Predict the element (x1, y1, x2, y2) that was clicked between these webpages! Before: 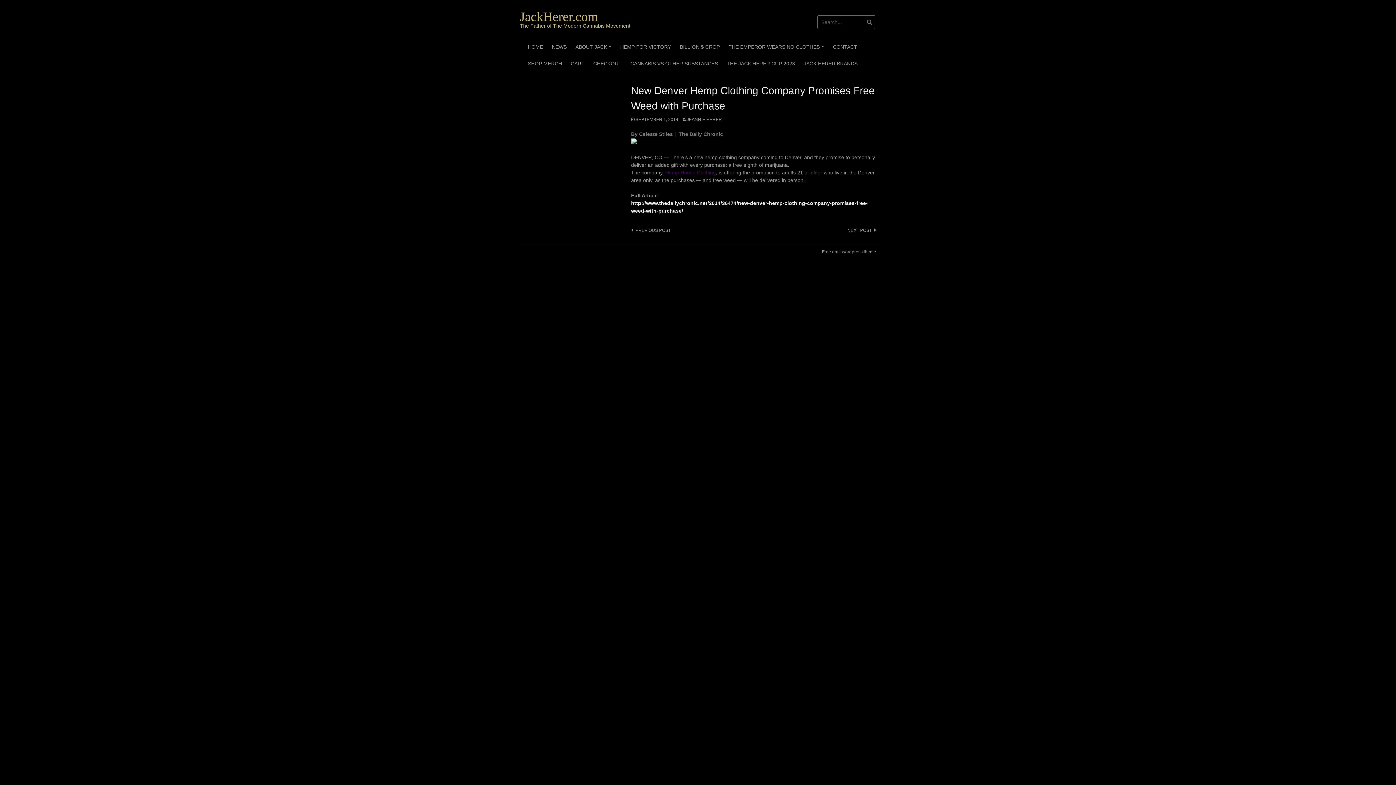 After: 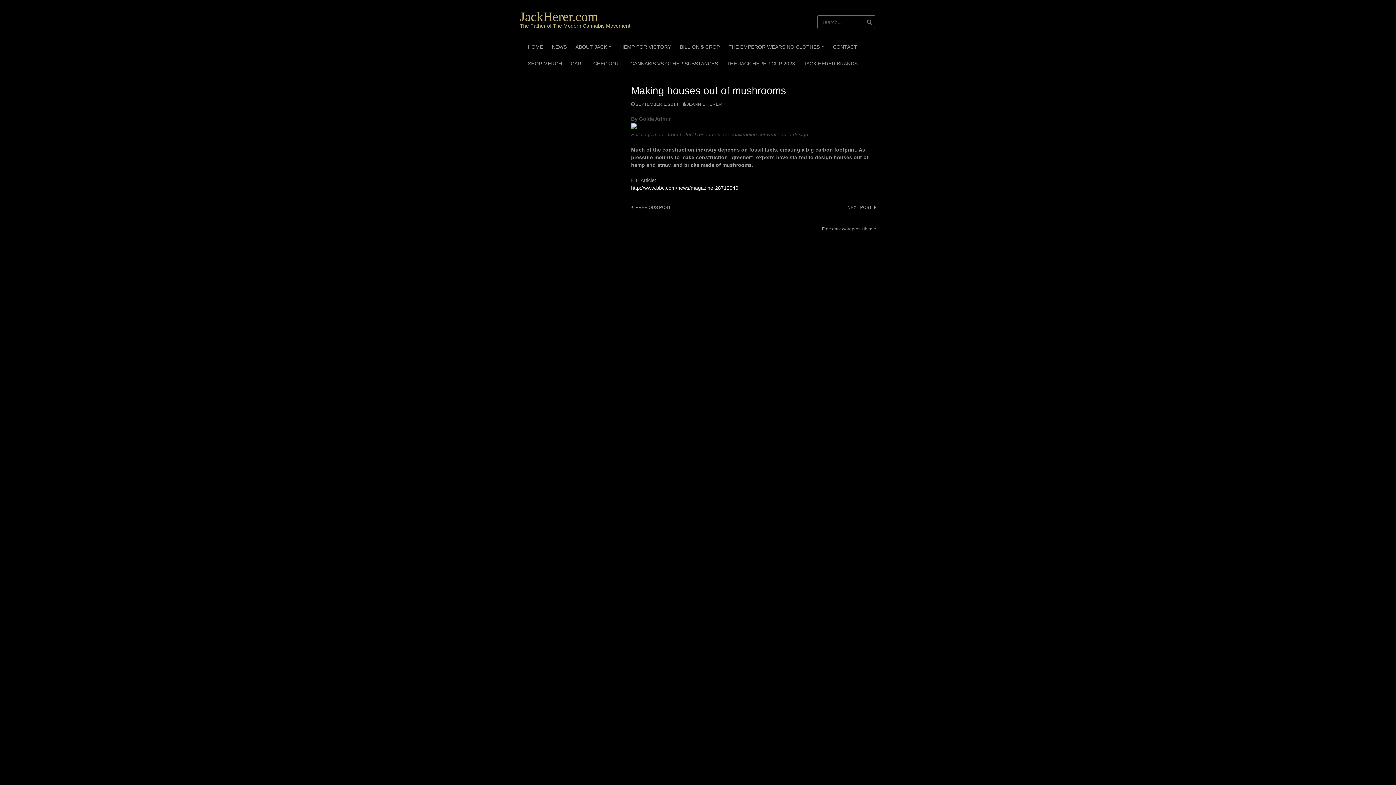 Action: label: PREVIOUS POST bbox: (631, 228, 670, 233)